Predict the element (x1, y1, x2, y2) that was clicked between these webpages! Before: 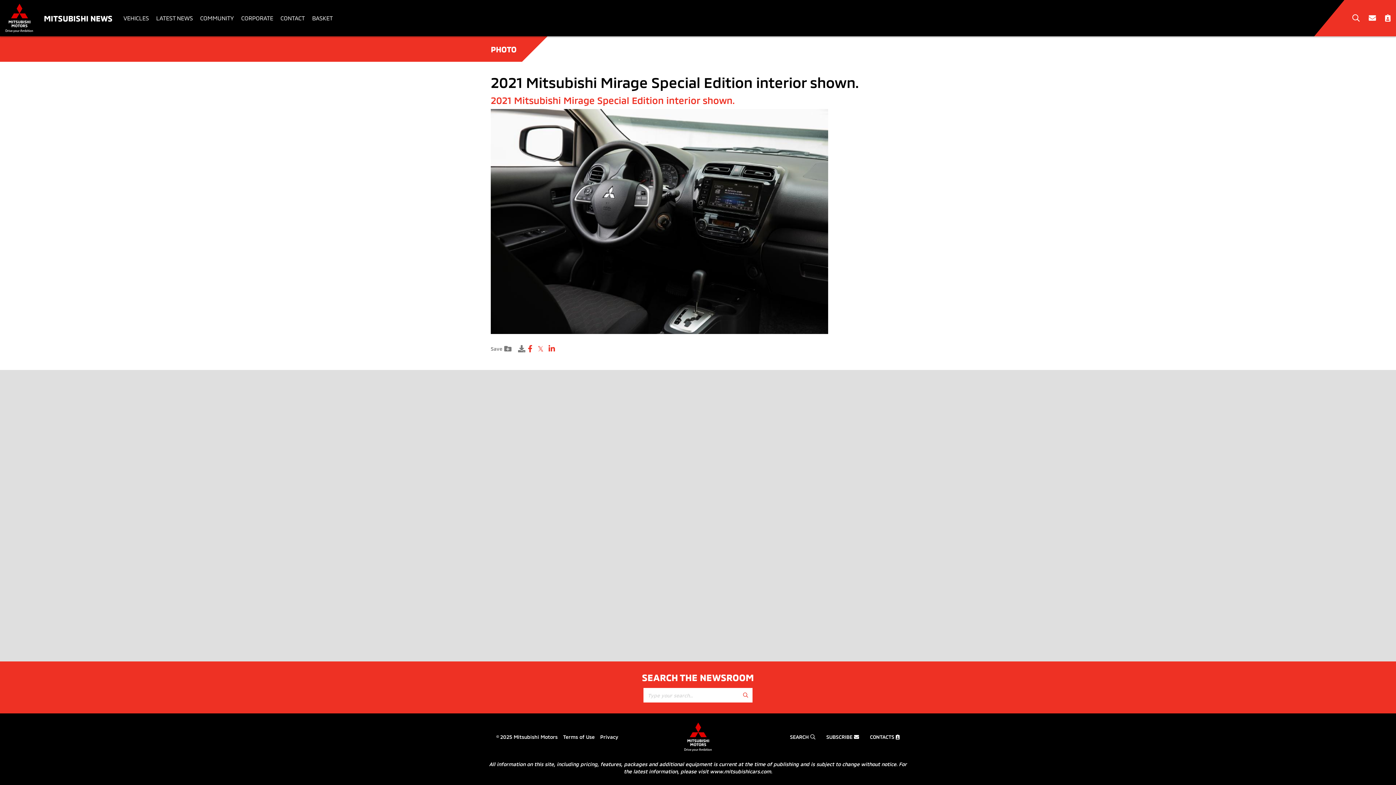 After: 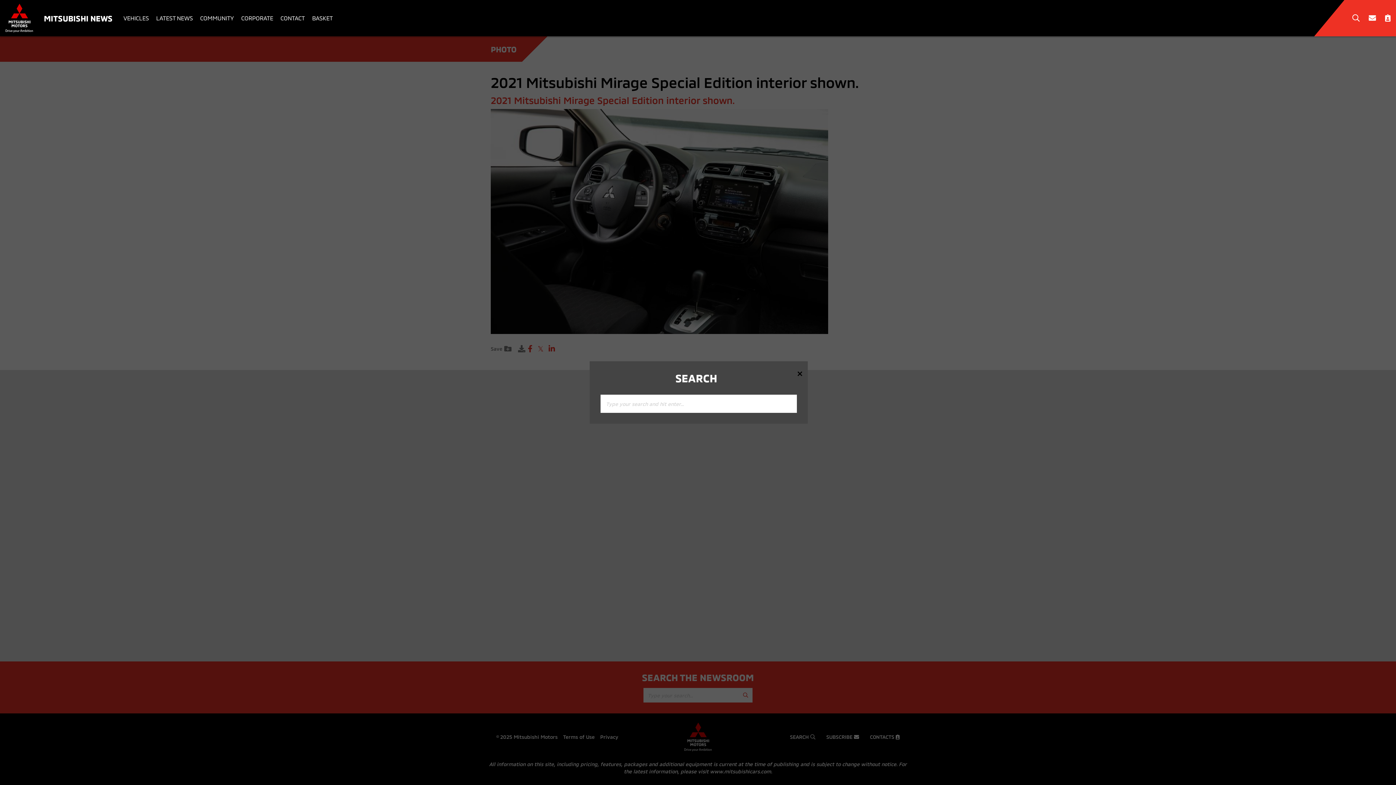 Action: bbox: (1350, 10, 1363, 25)